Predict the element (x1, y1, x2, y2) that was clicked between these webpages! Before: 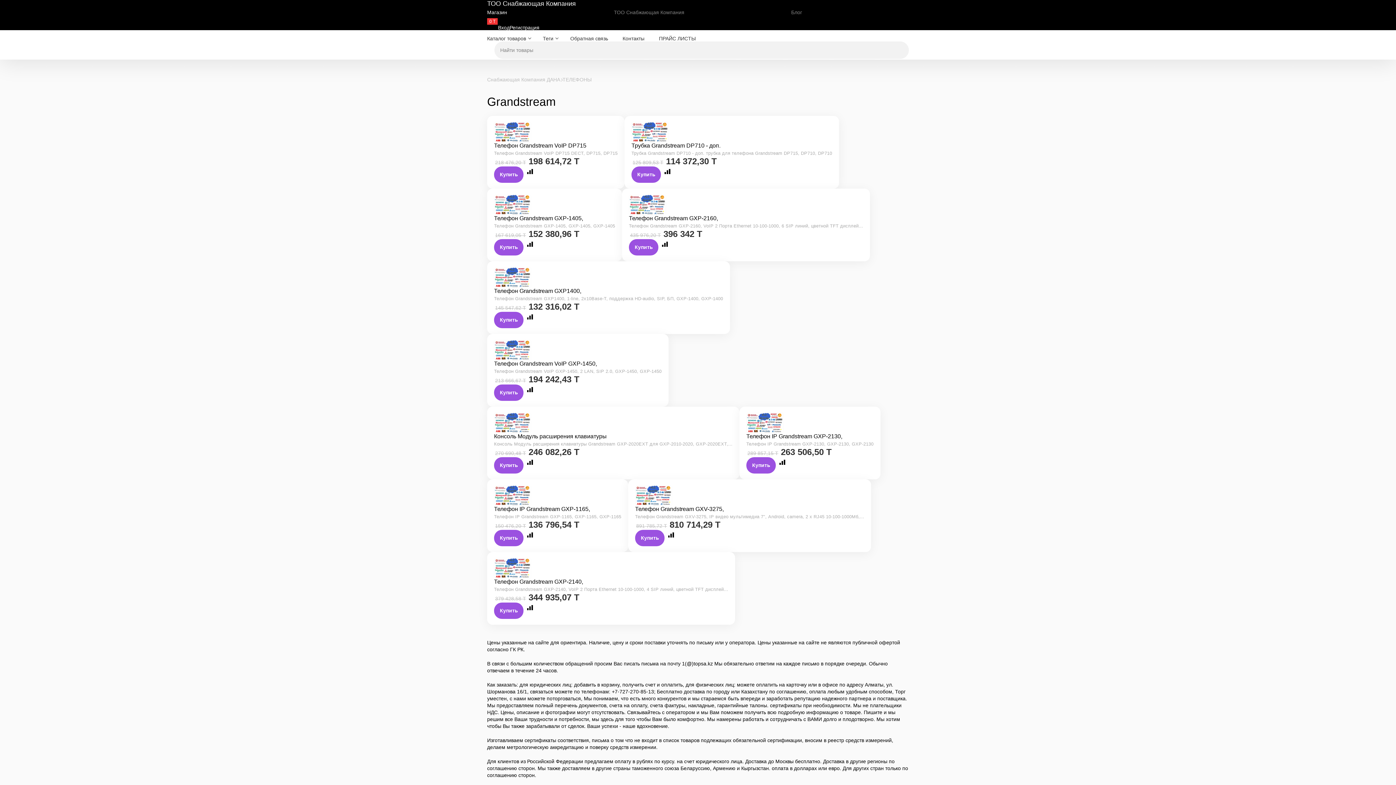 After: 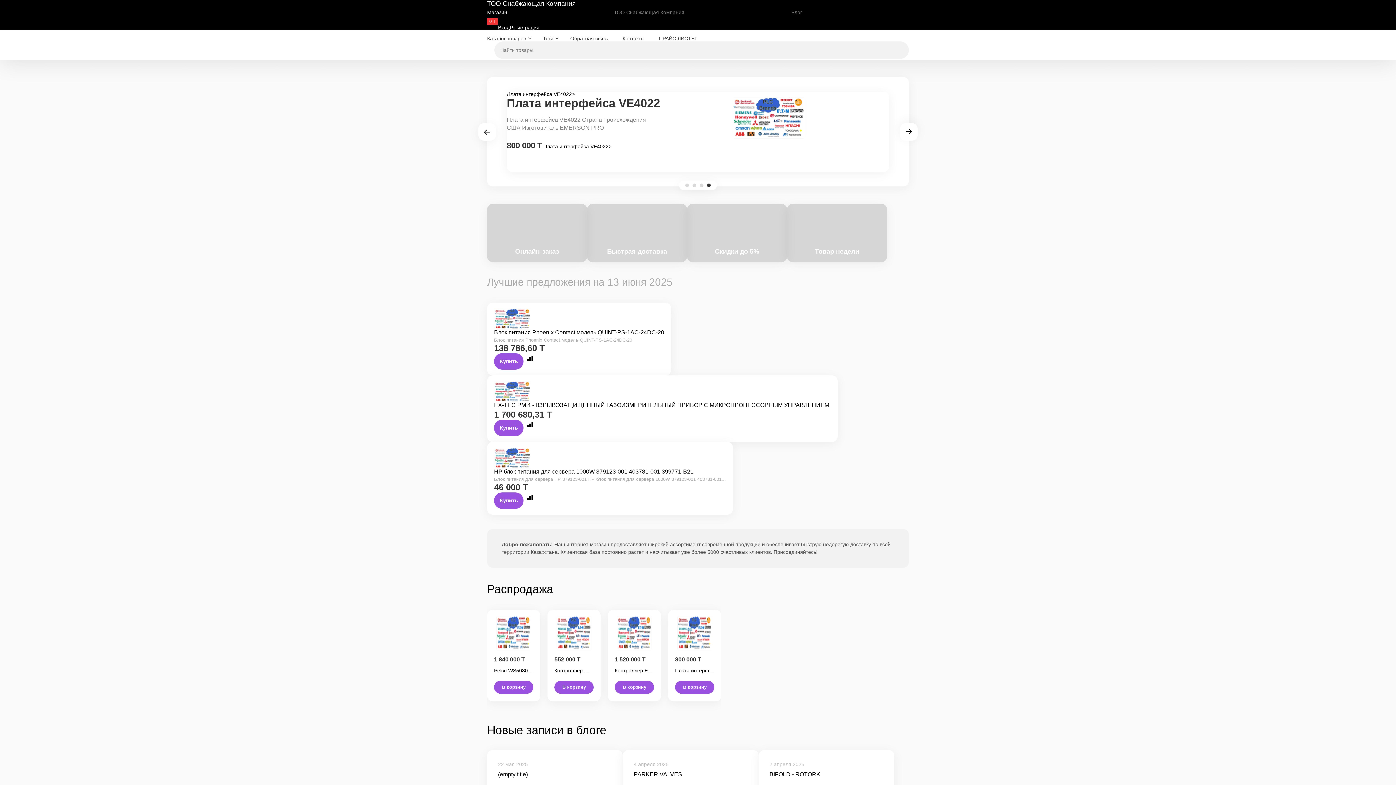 Action: label: Снабжающая Компания ДАНА bbox: (487, 77, 560, 82)